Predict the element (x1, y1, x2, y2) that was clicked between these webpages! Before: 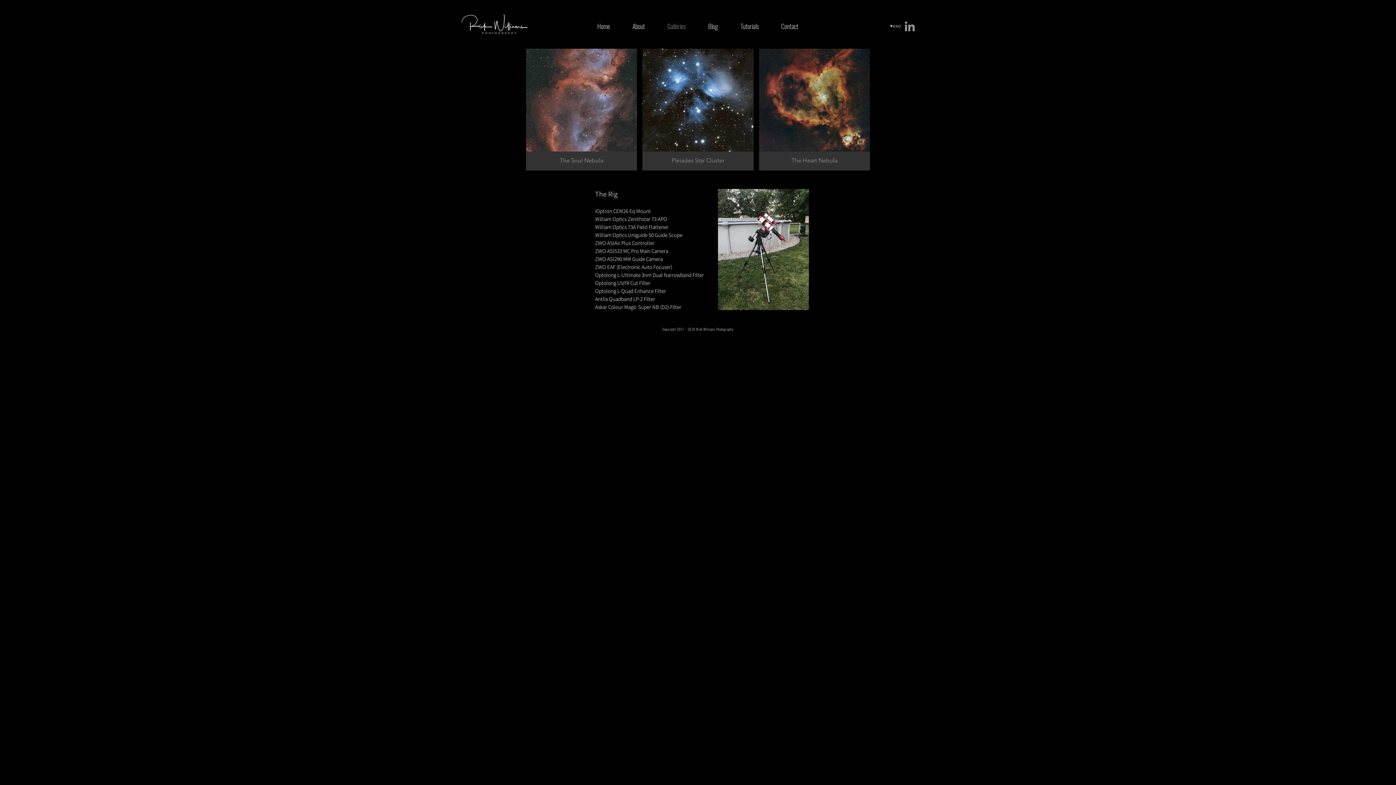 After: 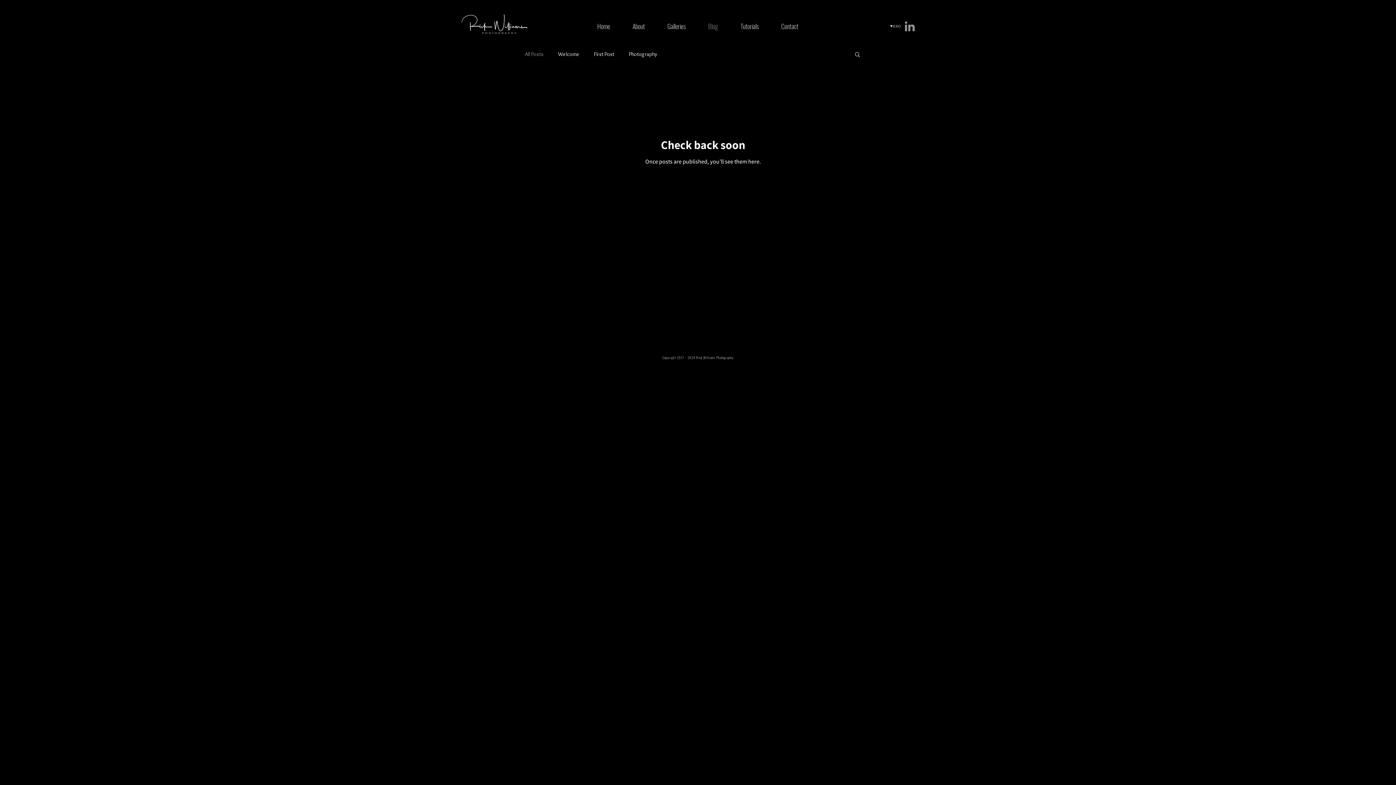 Action: label: Blog bbox: (697, 19, 729, 33)